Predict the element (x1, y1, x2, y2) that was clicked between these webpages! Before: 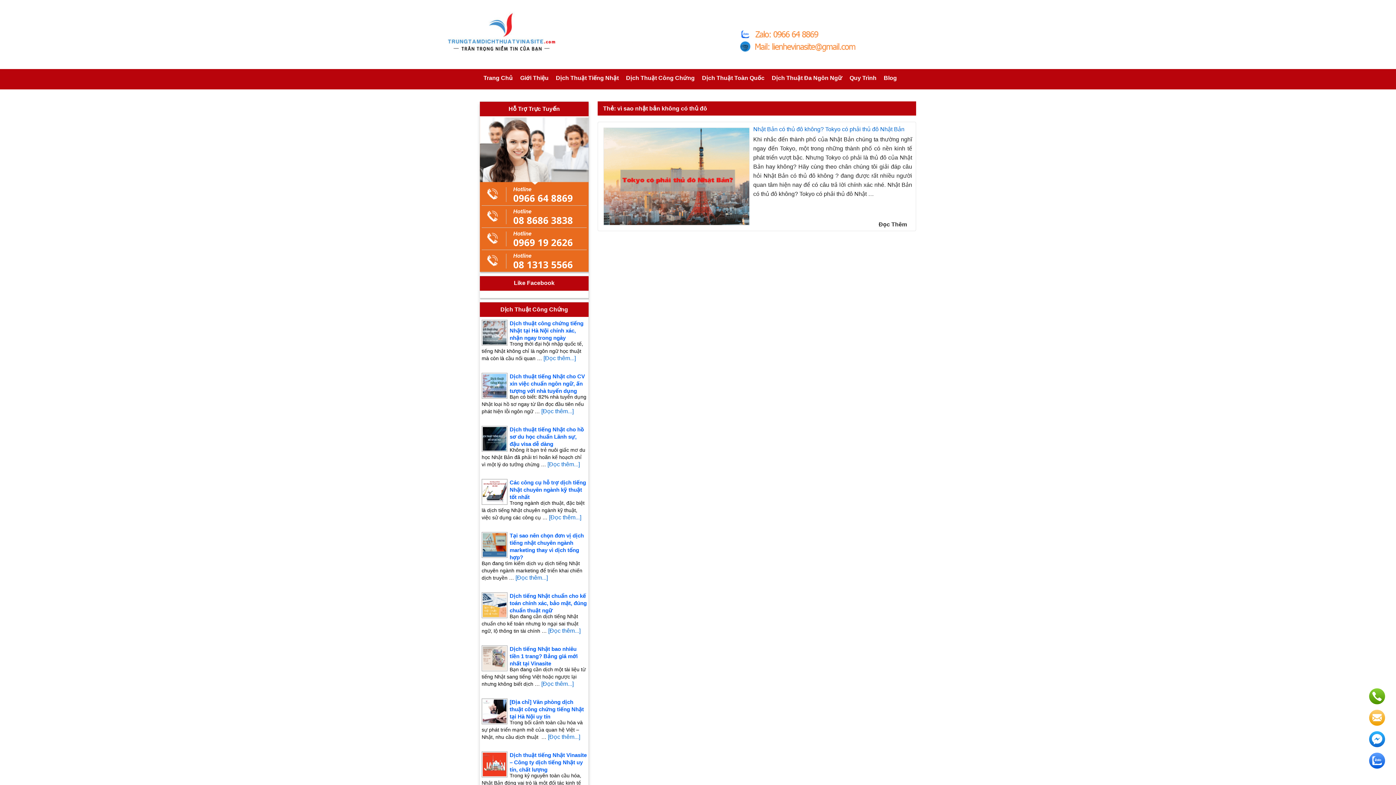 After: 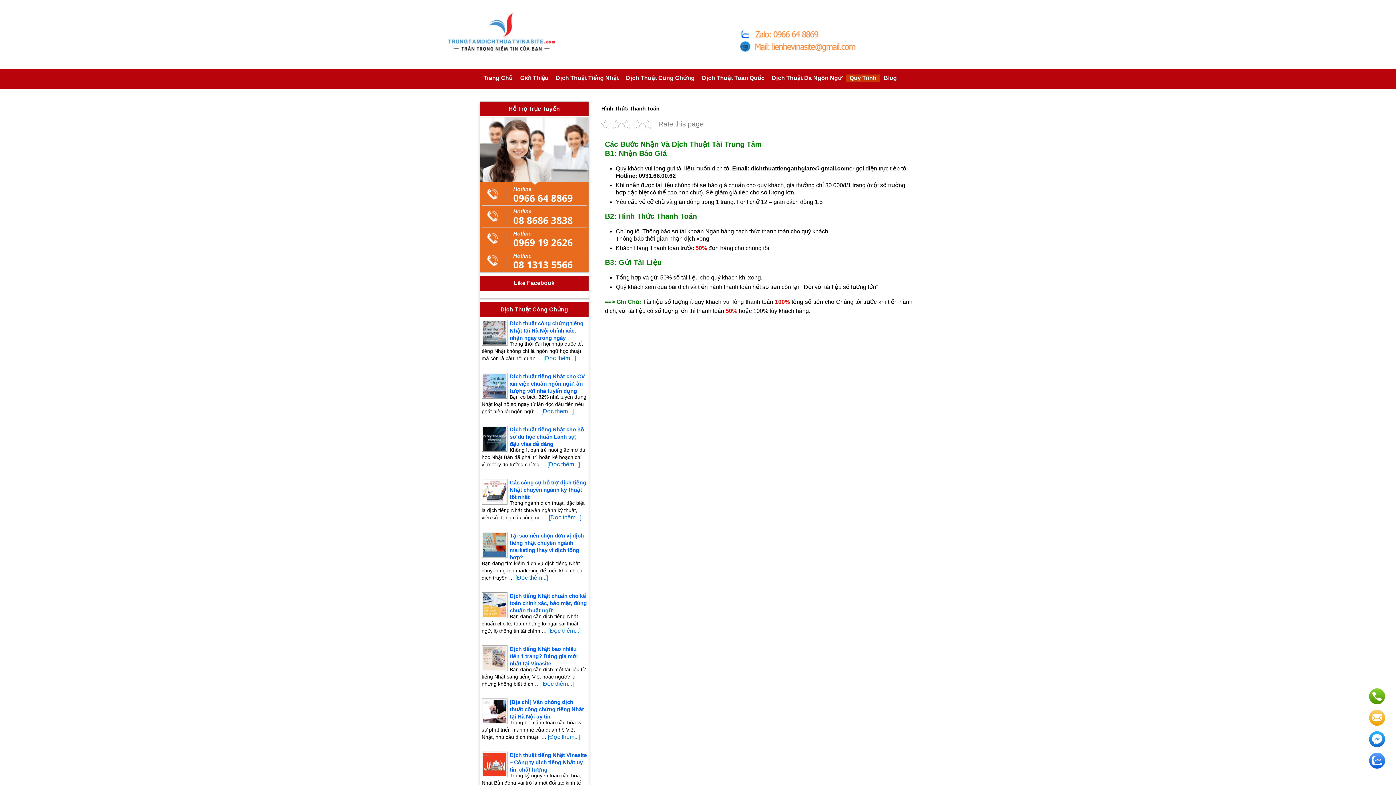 Action: label: Quy Trình bbox: (846, 74, 880, 81)